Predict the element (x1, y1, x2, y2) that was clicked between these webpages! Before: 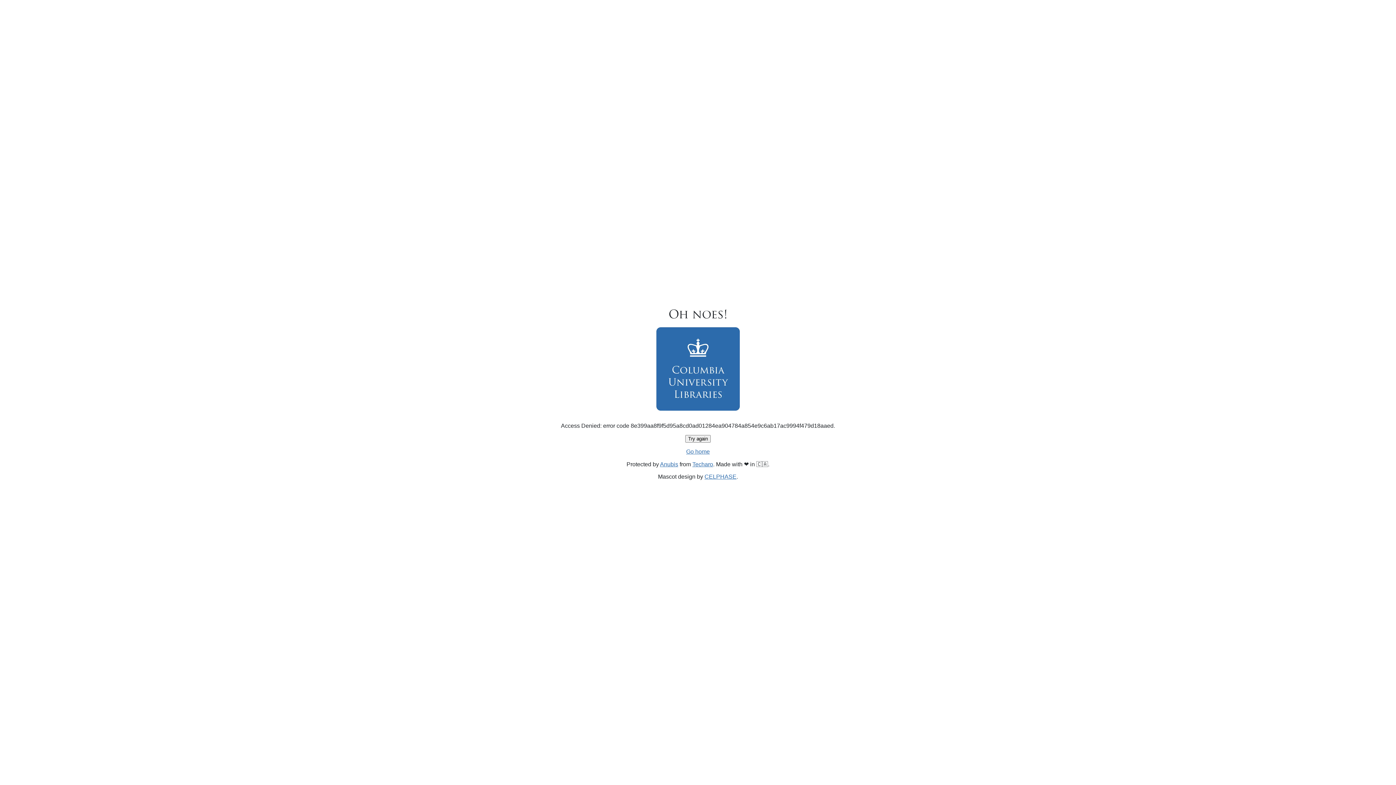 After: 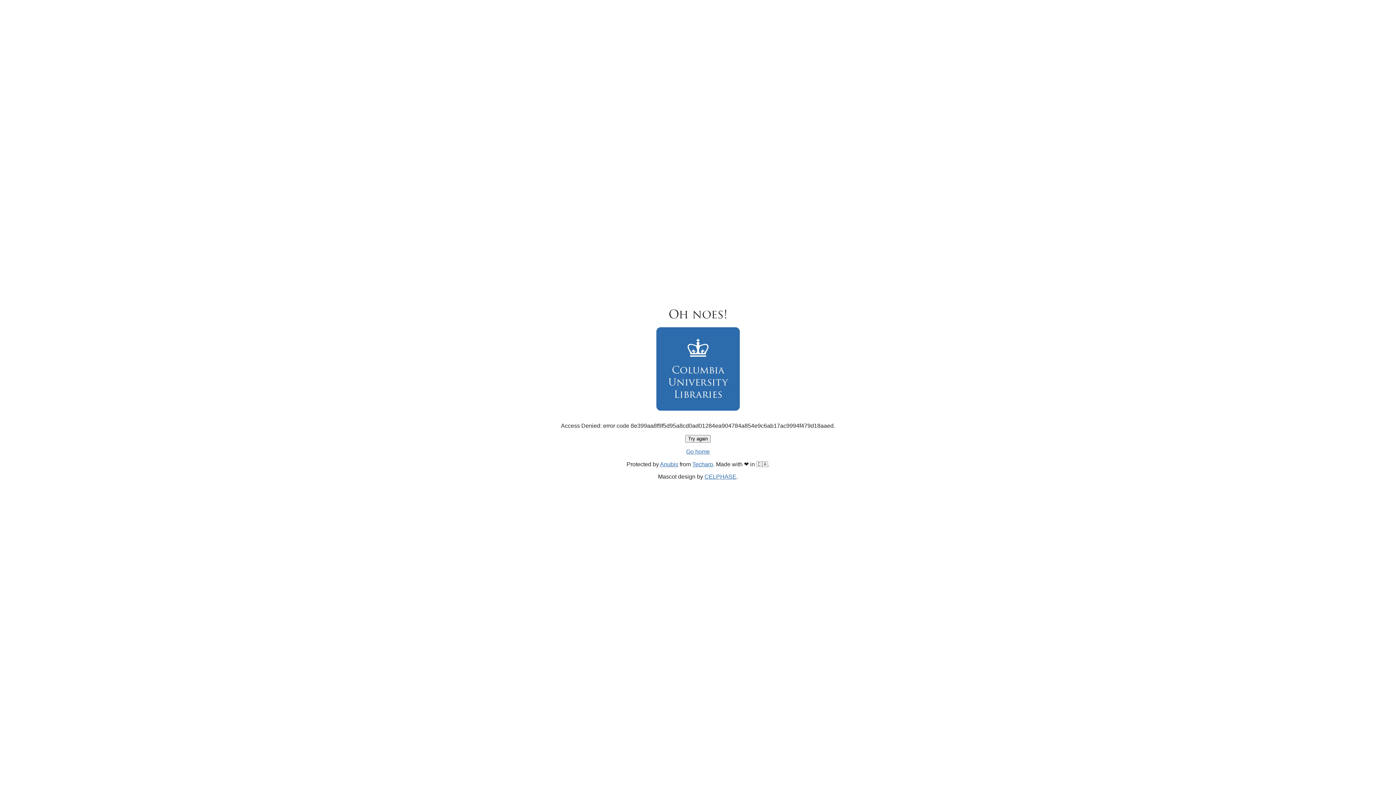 Action: label: Go home bbox: (686, 448, 710, 454)